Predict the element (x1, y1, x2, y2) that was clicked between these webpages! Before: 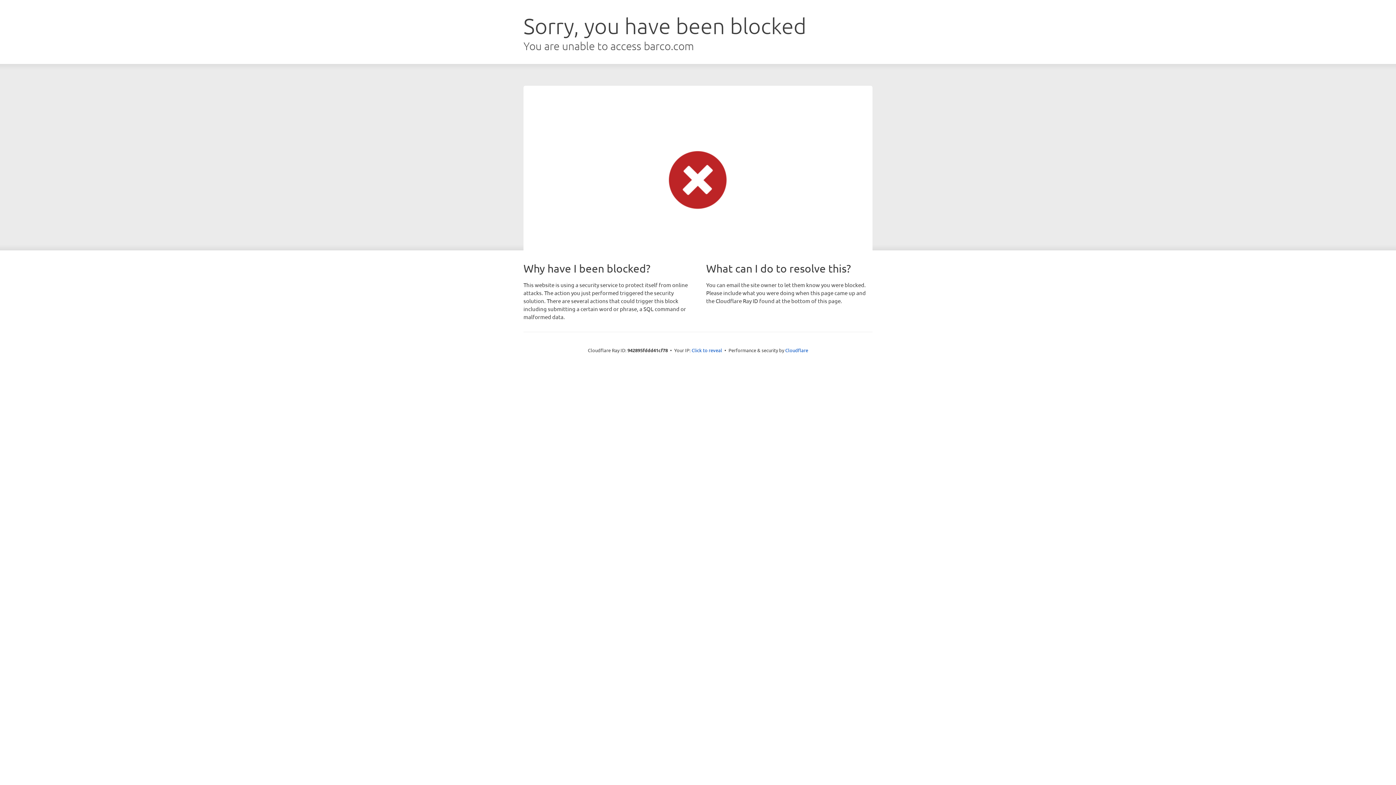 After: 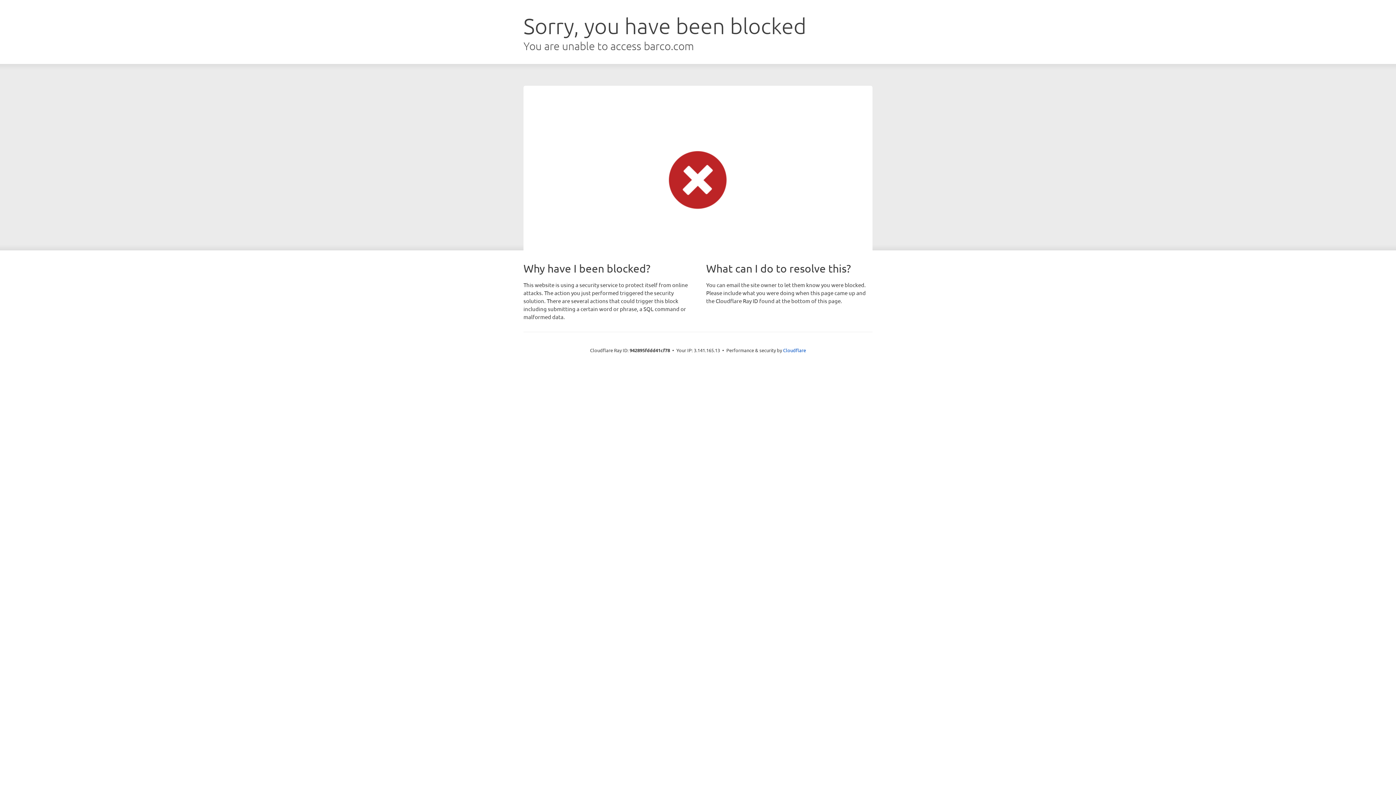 Action: label: Click to reveal bbox: (691, 346, 722, 353)